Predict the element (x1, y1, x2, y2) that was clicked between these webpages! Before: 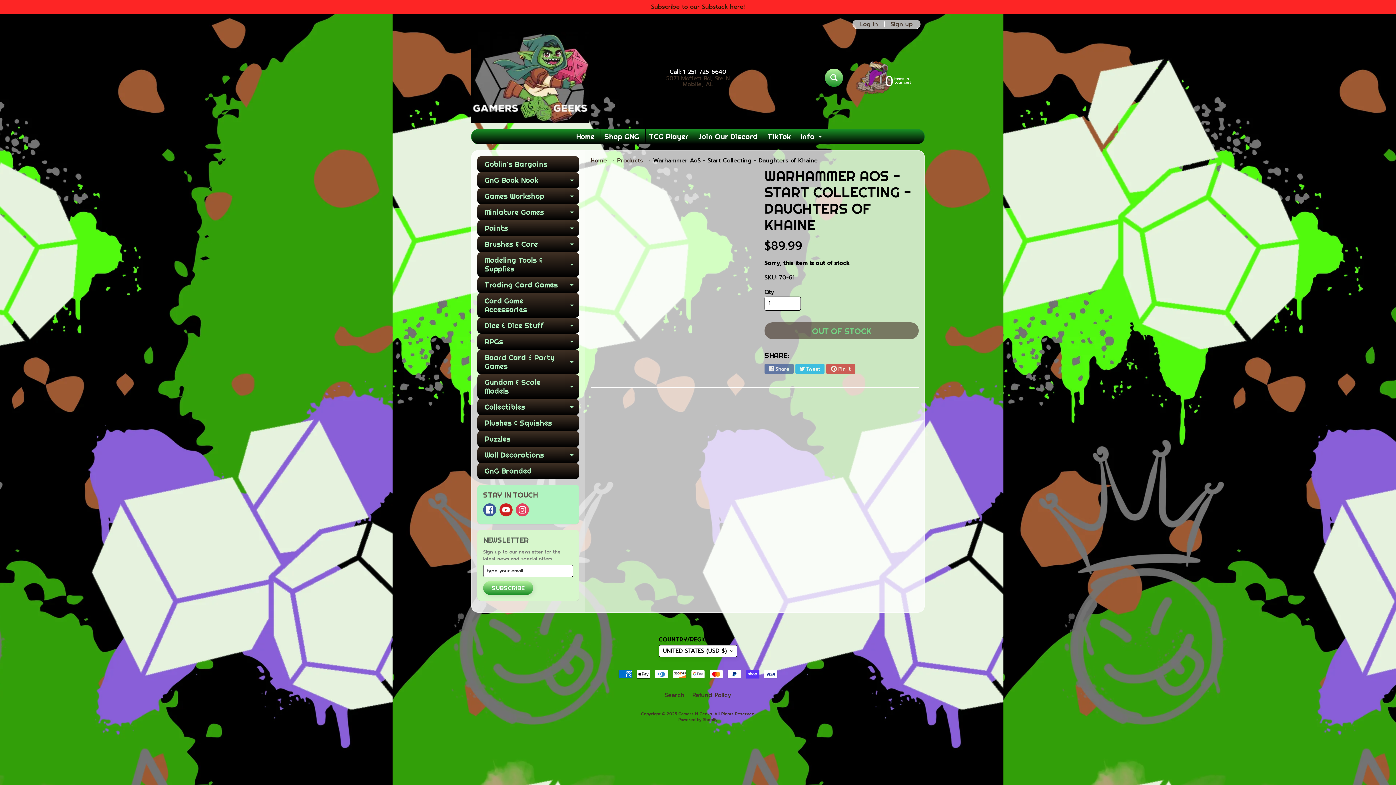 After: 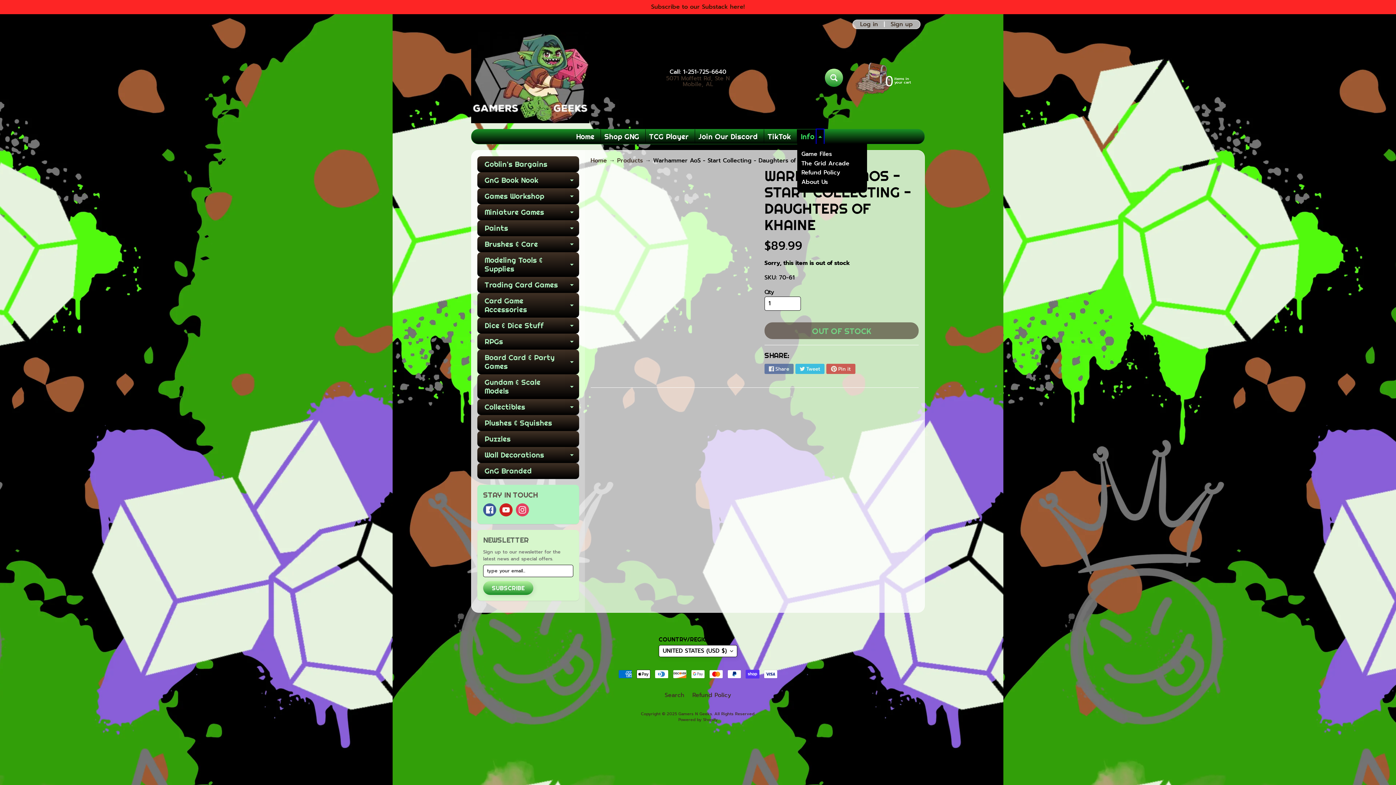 Action: label: EXPAND CHILD MENU bbox: (816, 129, 823, 144)